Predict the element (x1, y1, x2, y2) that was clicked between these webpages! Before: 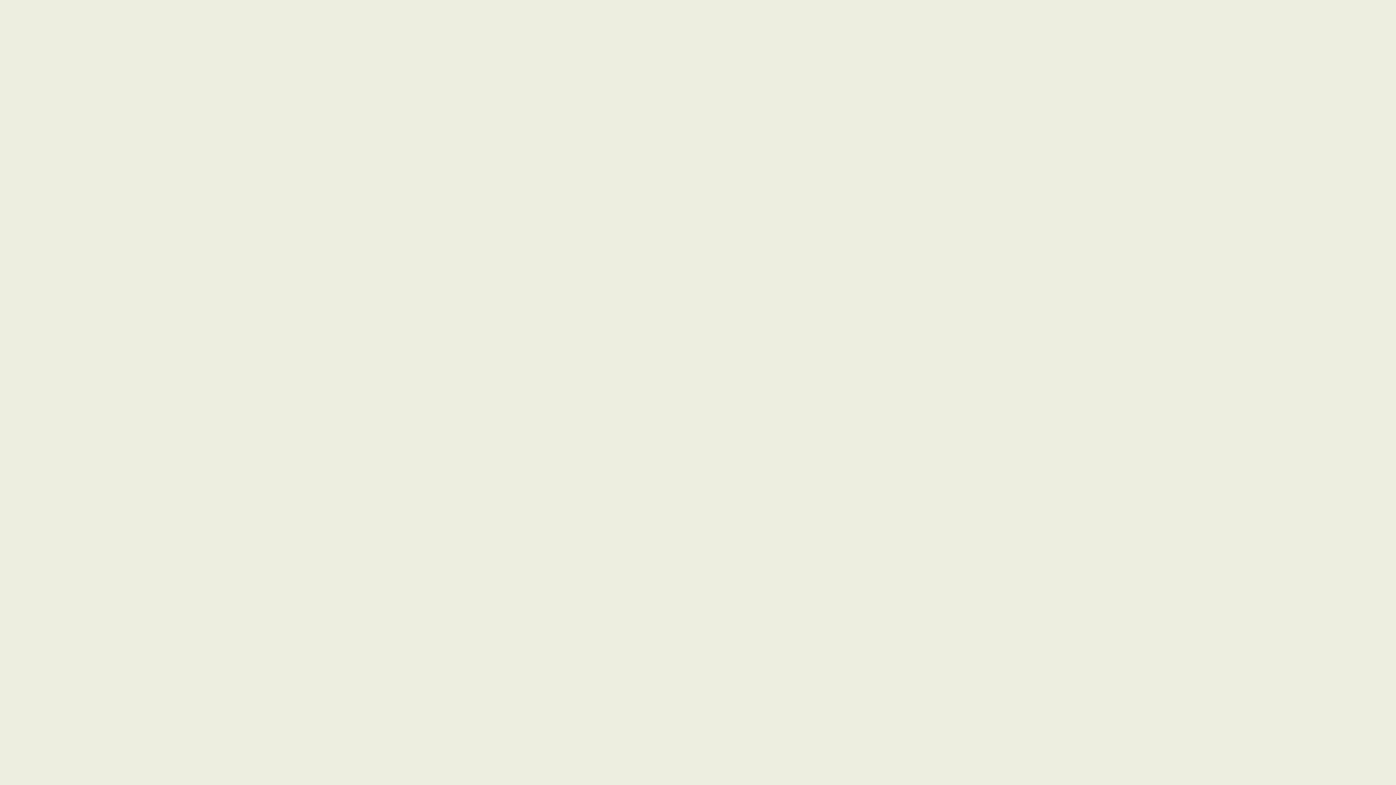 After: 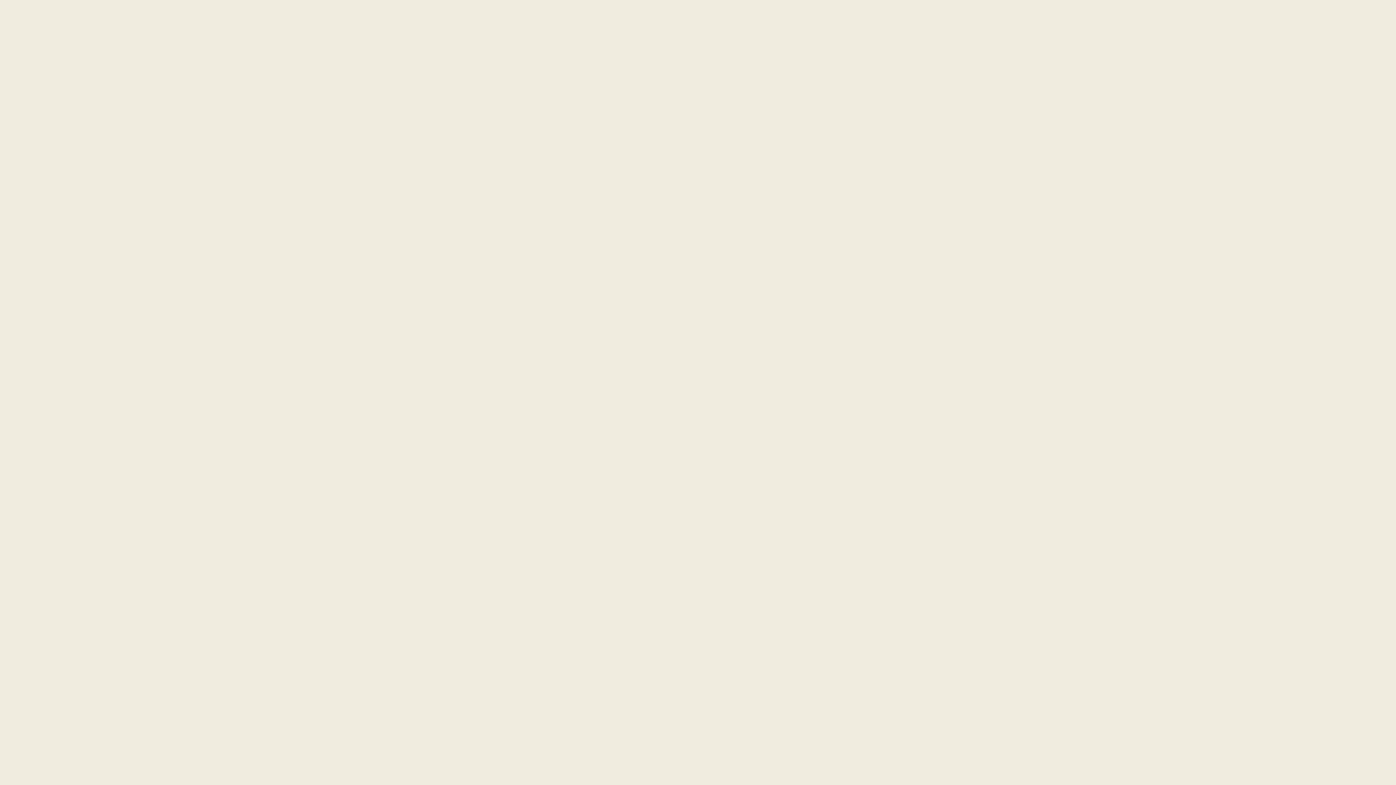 Action: label: ENG bbox: (887, 14, 900, 20)